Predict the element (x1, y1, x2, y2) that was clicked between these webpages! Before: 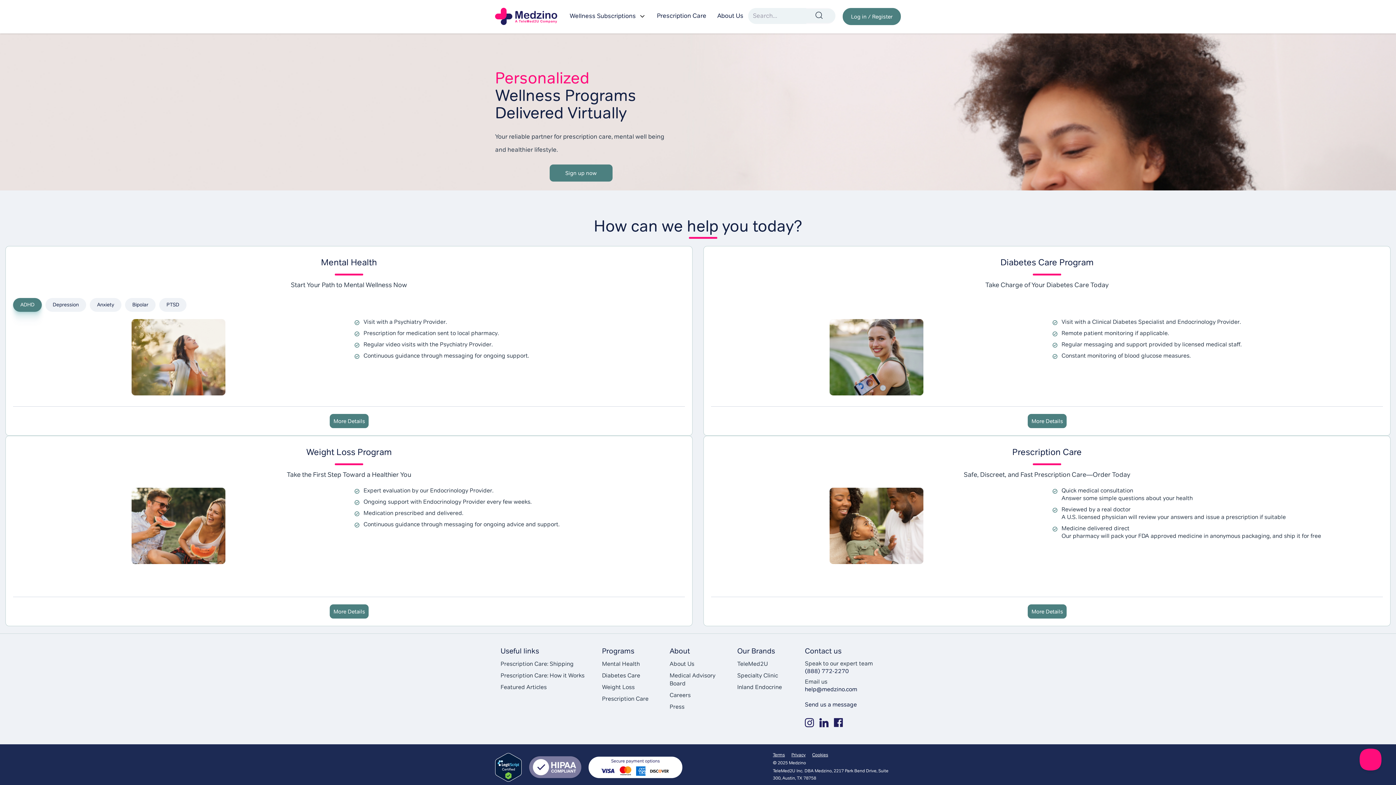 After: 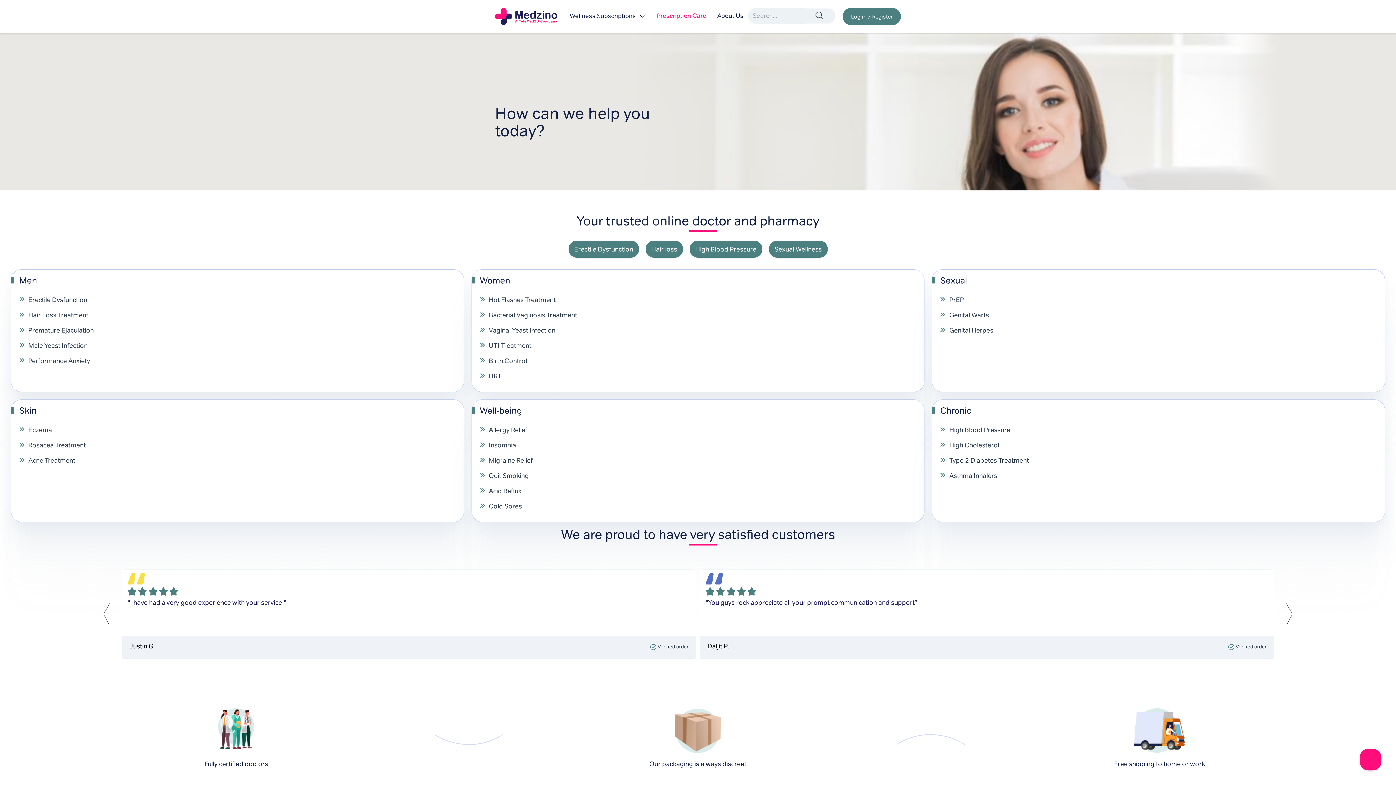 Action: bbox: (1027, 604, 1066, 618) label: More Details